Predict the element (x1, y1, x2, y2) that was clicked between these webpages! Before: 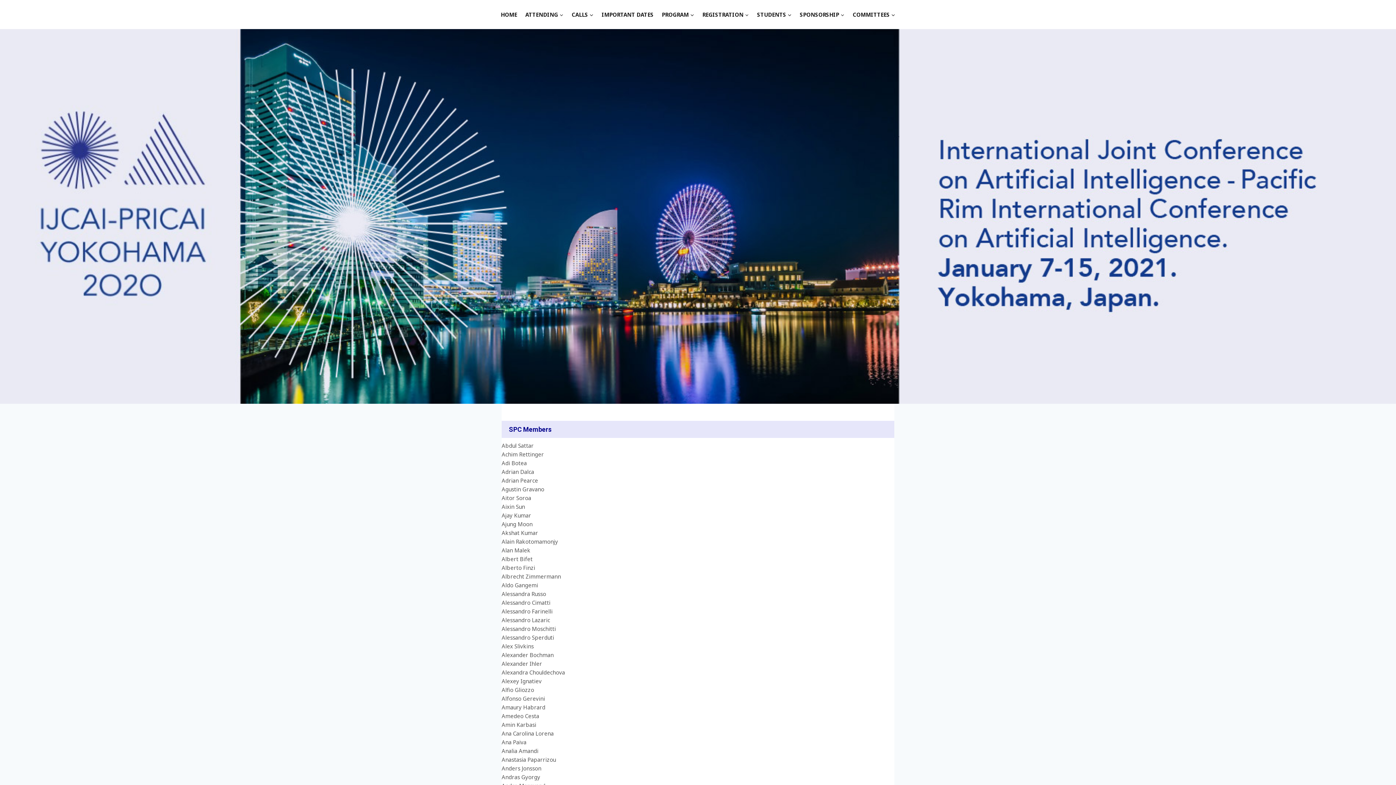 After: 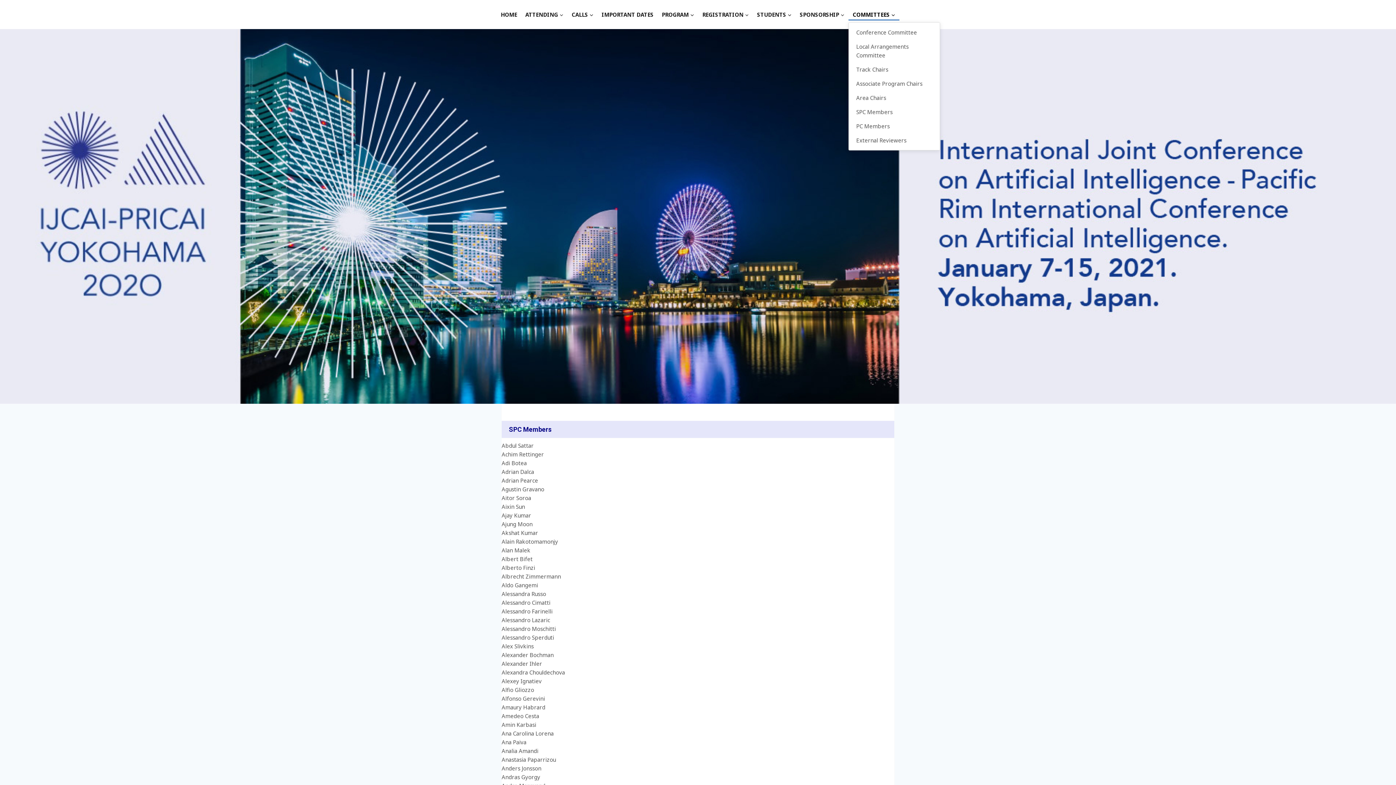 Action: bbox: (848, 6, 899, 22) label: COMMITTEES